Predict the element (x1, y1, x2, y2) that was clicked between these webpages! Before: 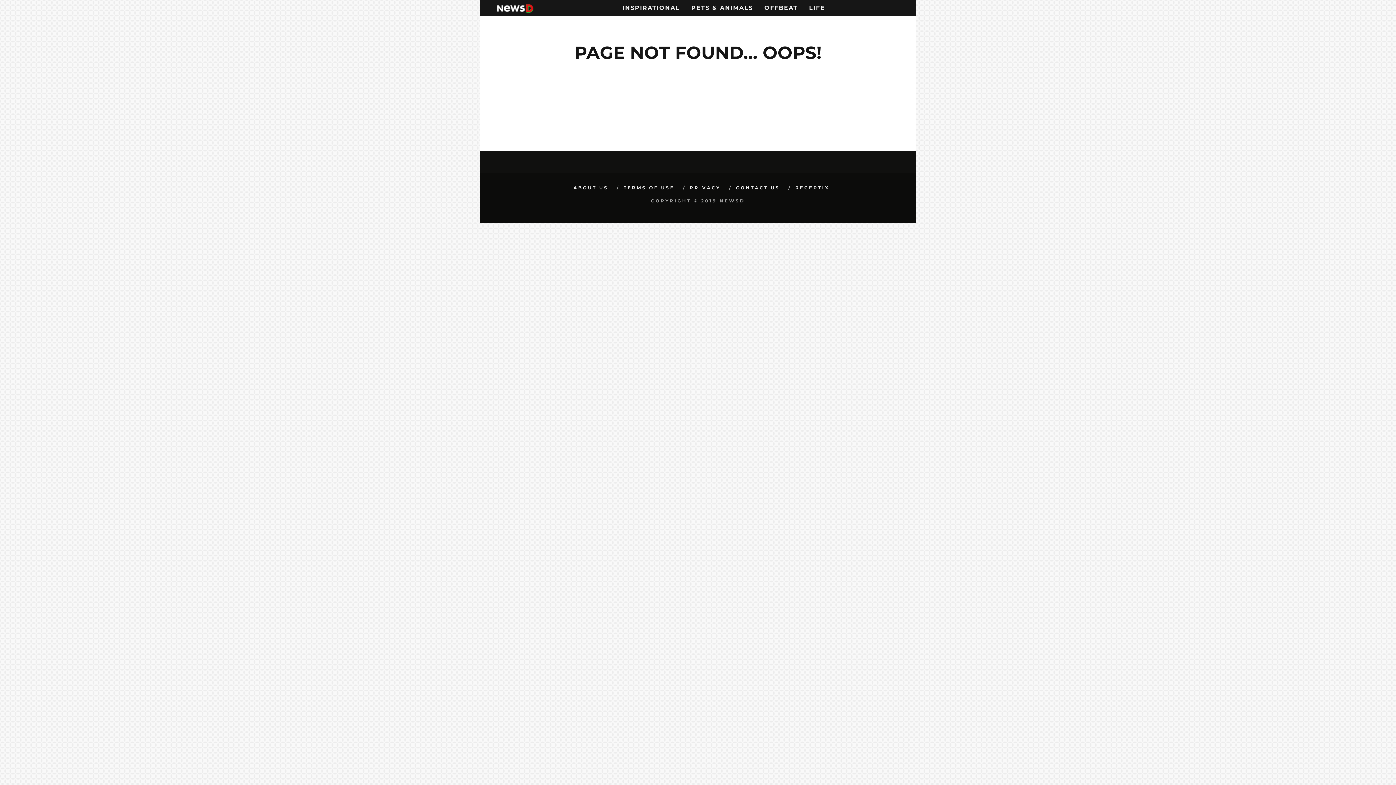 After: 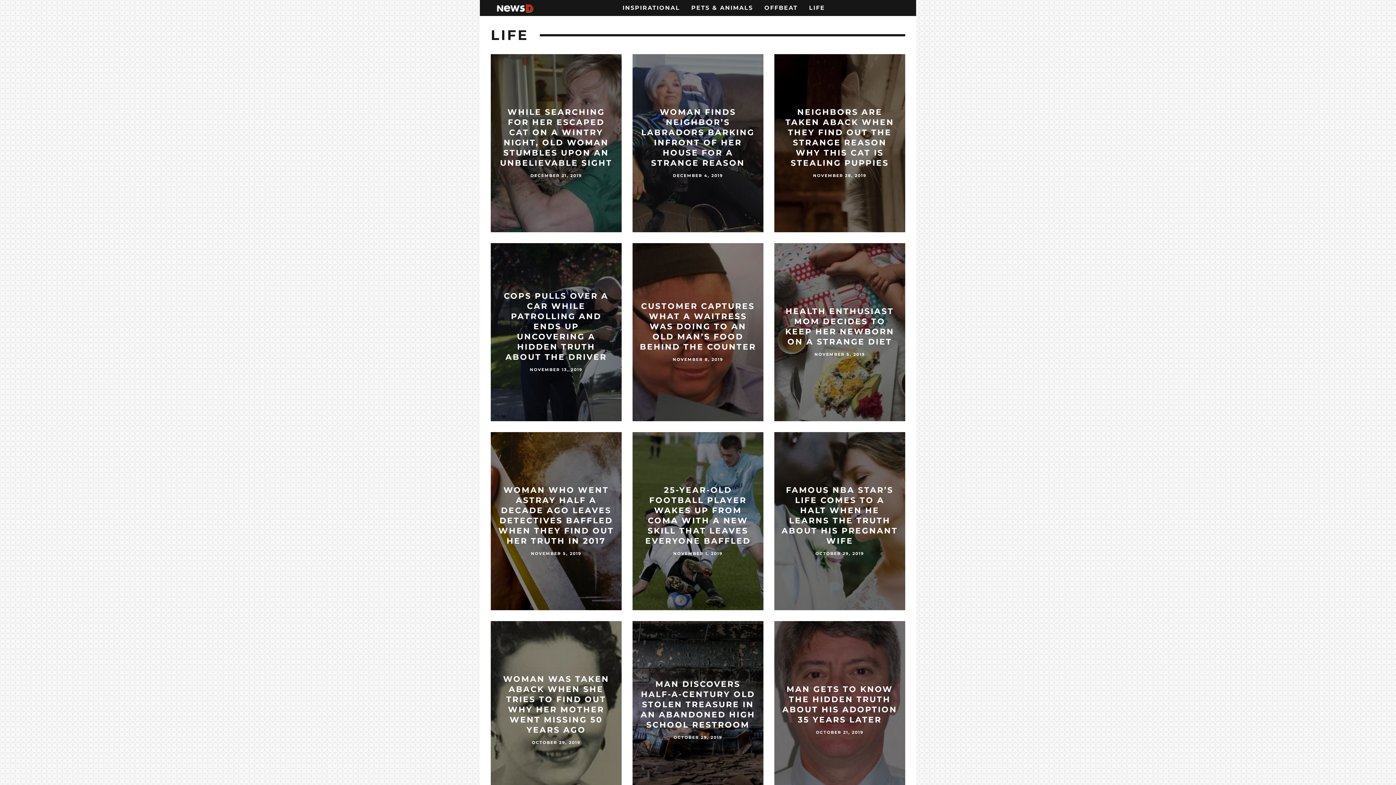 Action: label: LIFE bbox: (804, 0, 829, 16)